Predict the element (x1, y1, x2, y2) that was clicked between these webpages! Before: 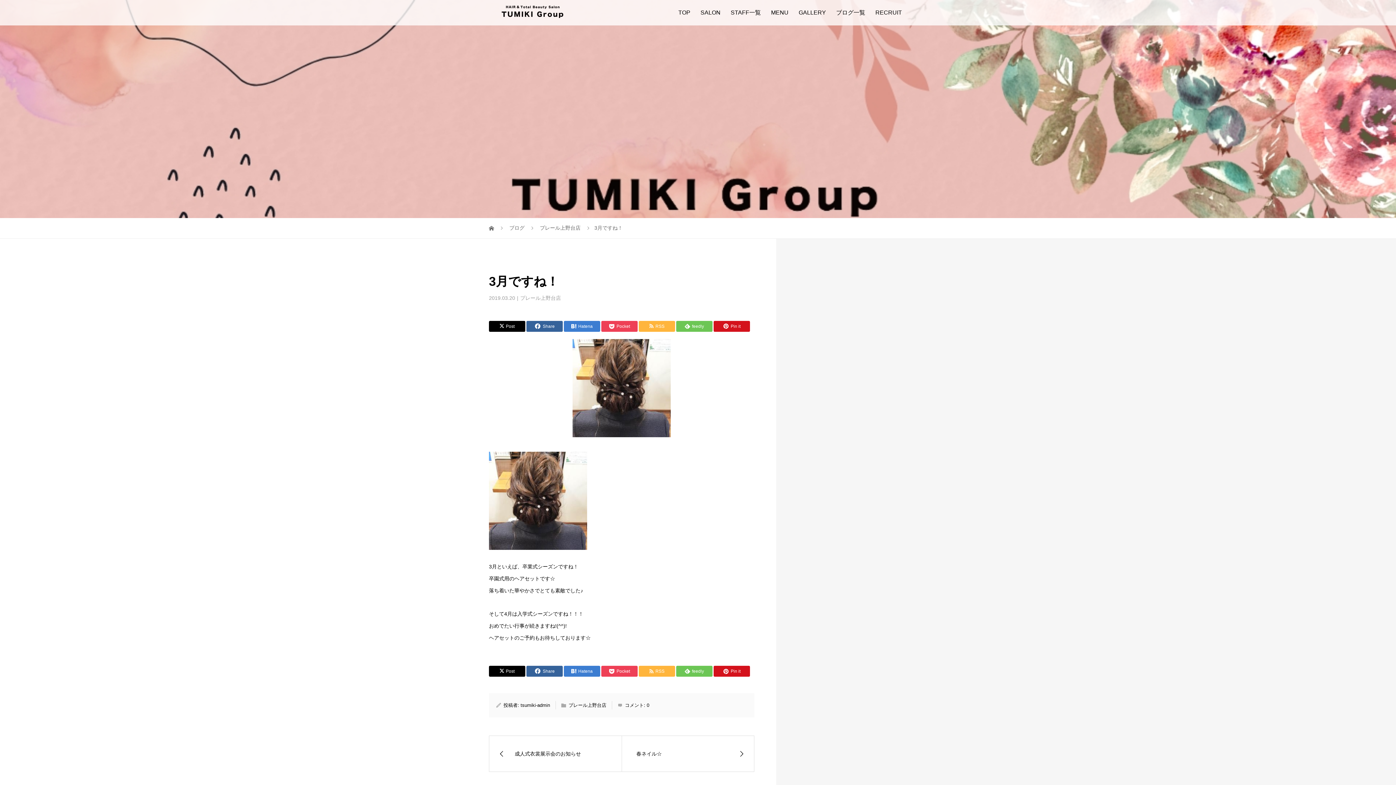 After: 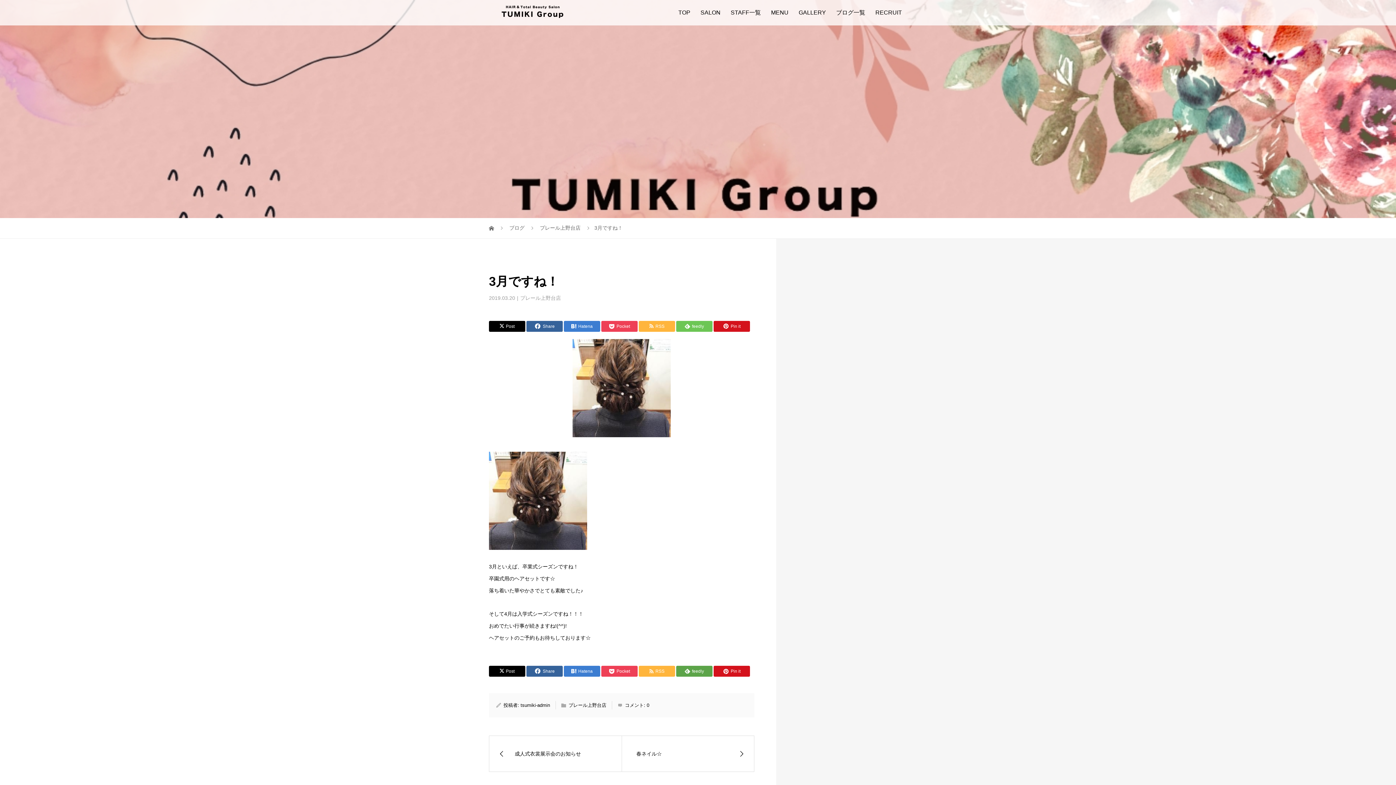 Action: bbox: (676, 666, 712, 677) label: feedly